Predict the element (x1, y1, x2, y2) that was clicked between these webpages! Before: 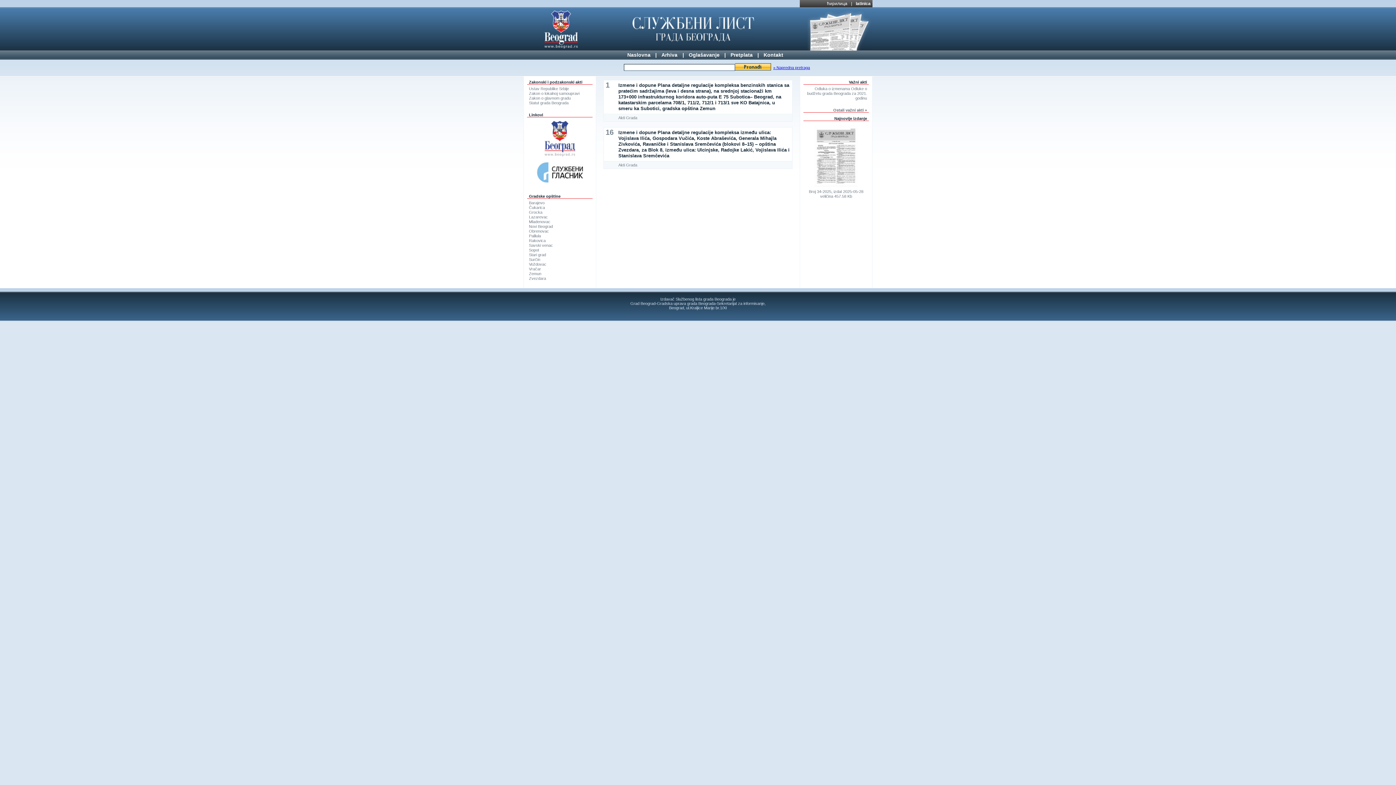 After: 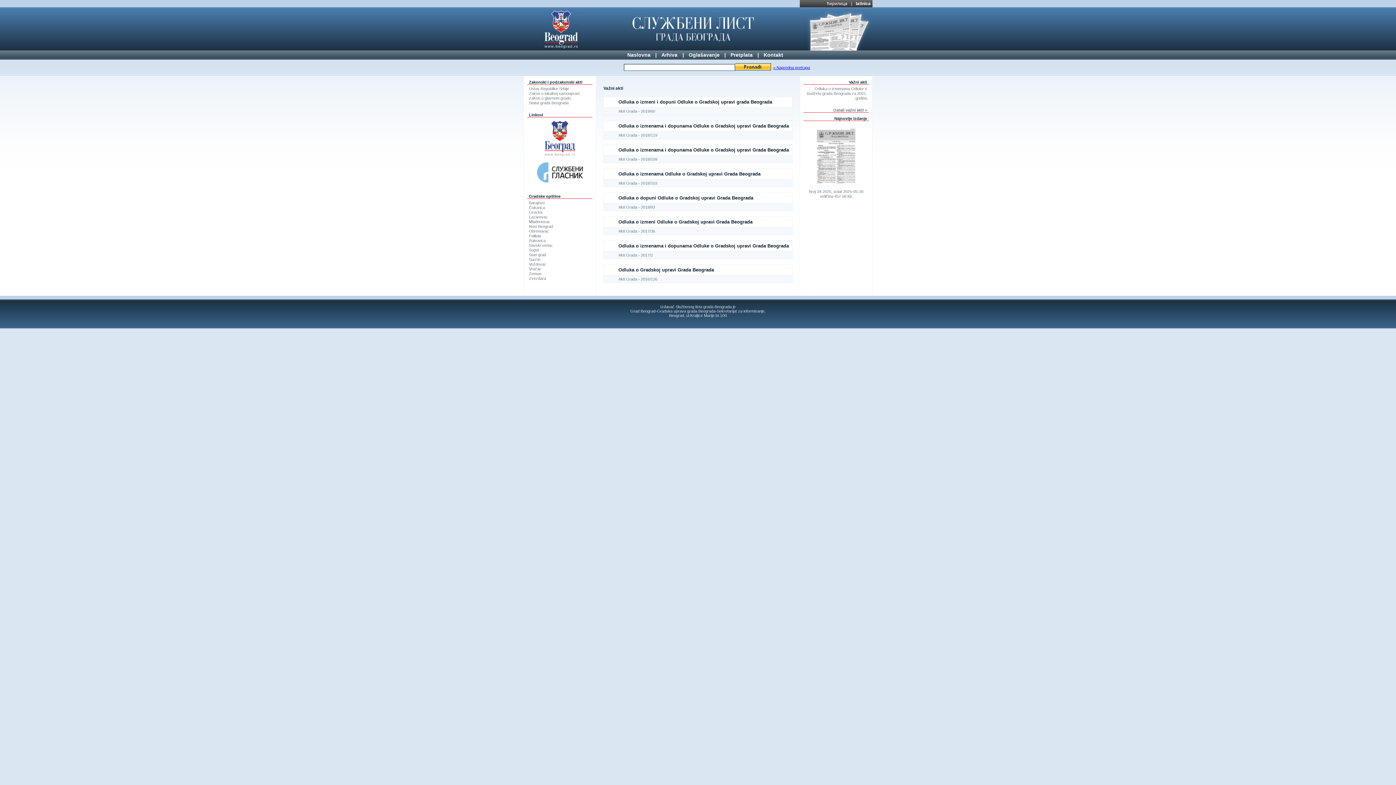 Action: label: Ostali važni akti » bbox: (833, 108, 867, 112)